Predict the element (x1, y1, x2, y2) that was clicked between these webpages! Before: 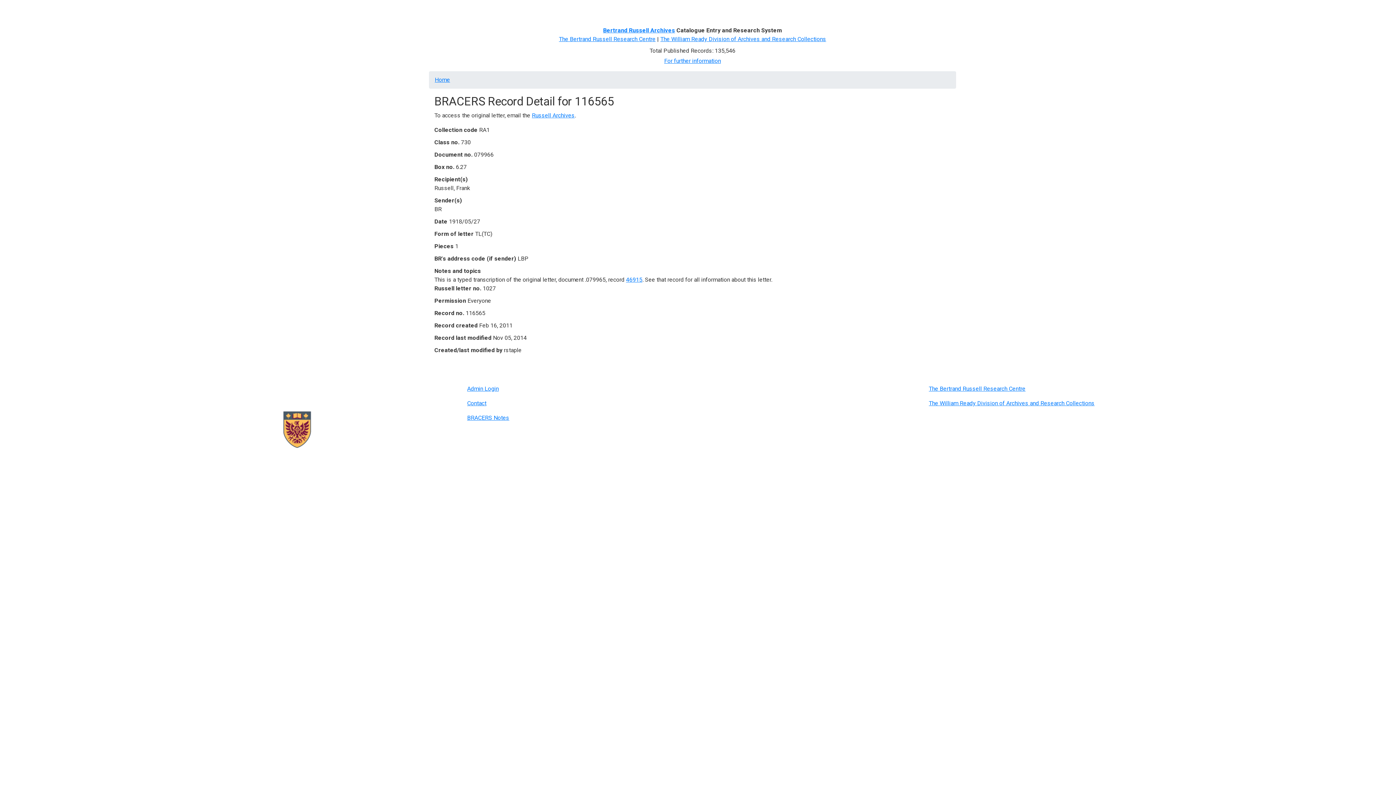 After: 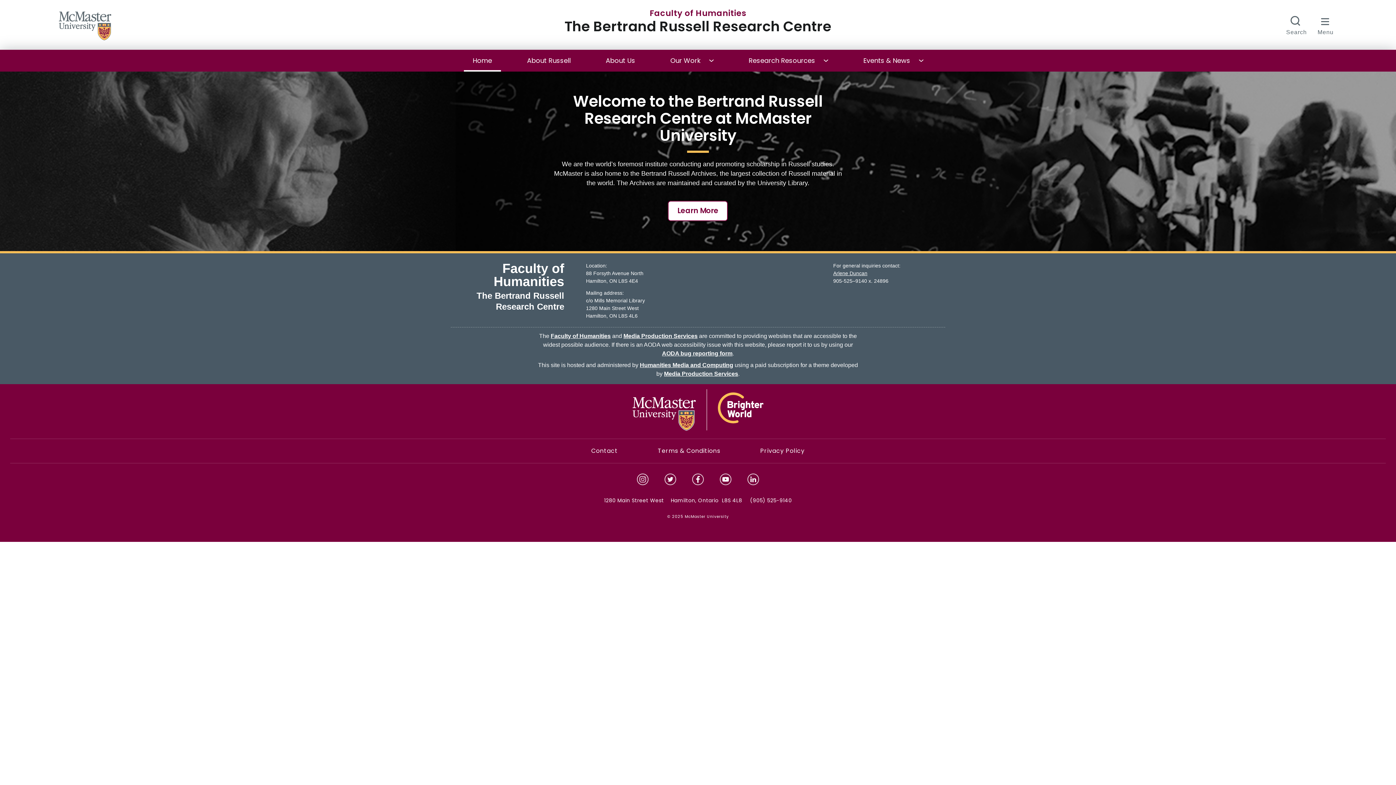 Action: bbox: (559, 35, 655, 42) label: The Bertrand Russell Research Centre